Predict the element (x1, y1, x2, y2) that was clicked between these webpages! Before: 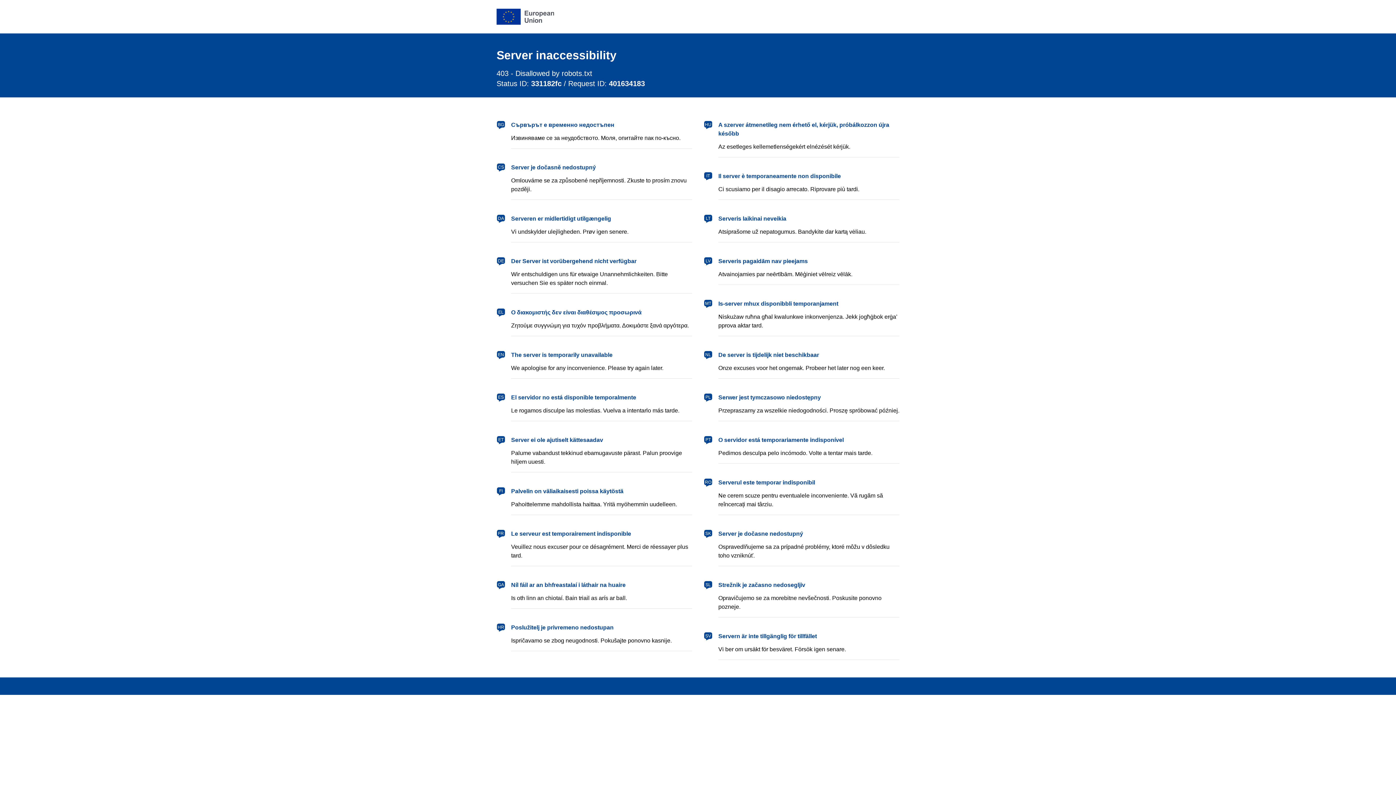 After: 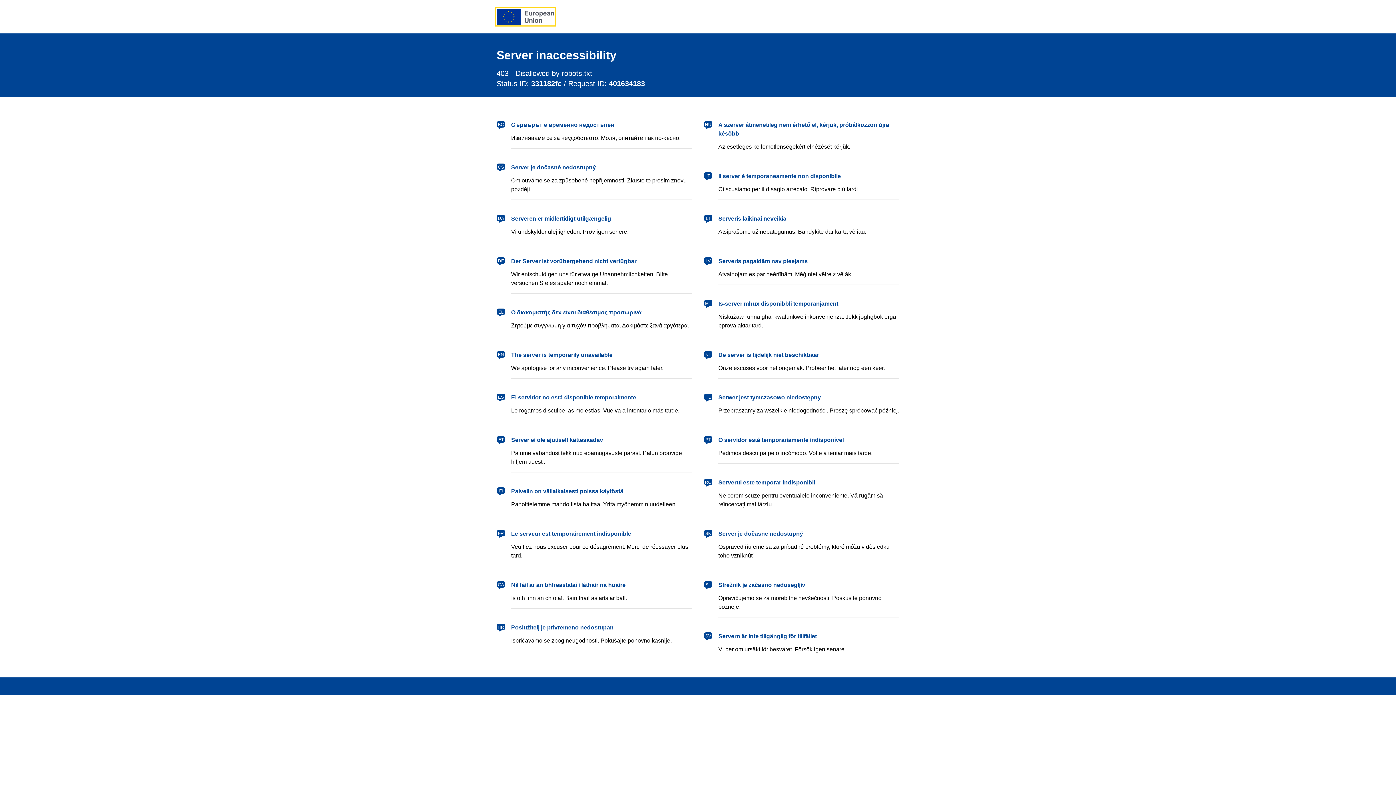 Action: bbox: (496, 8, 554, 24) label: European Union